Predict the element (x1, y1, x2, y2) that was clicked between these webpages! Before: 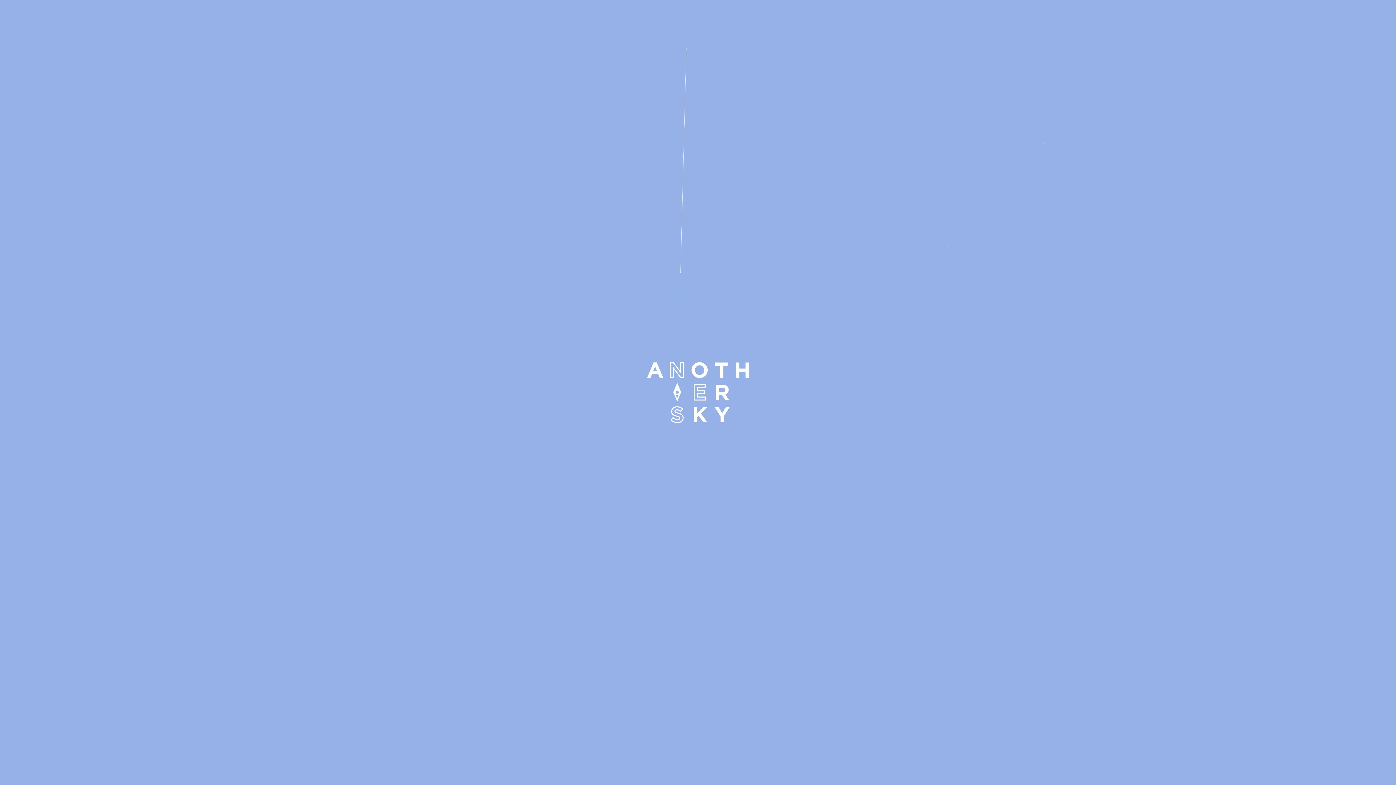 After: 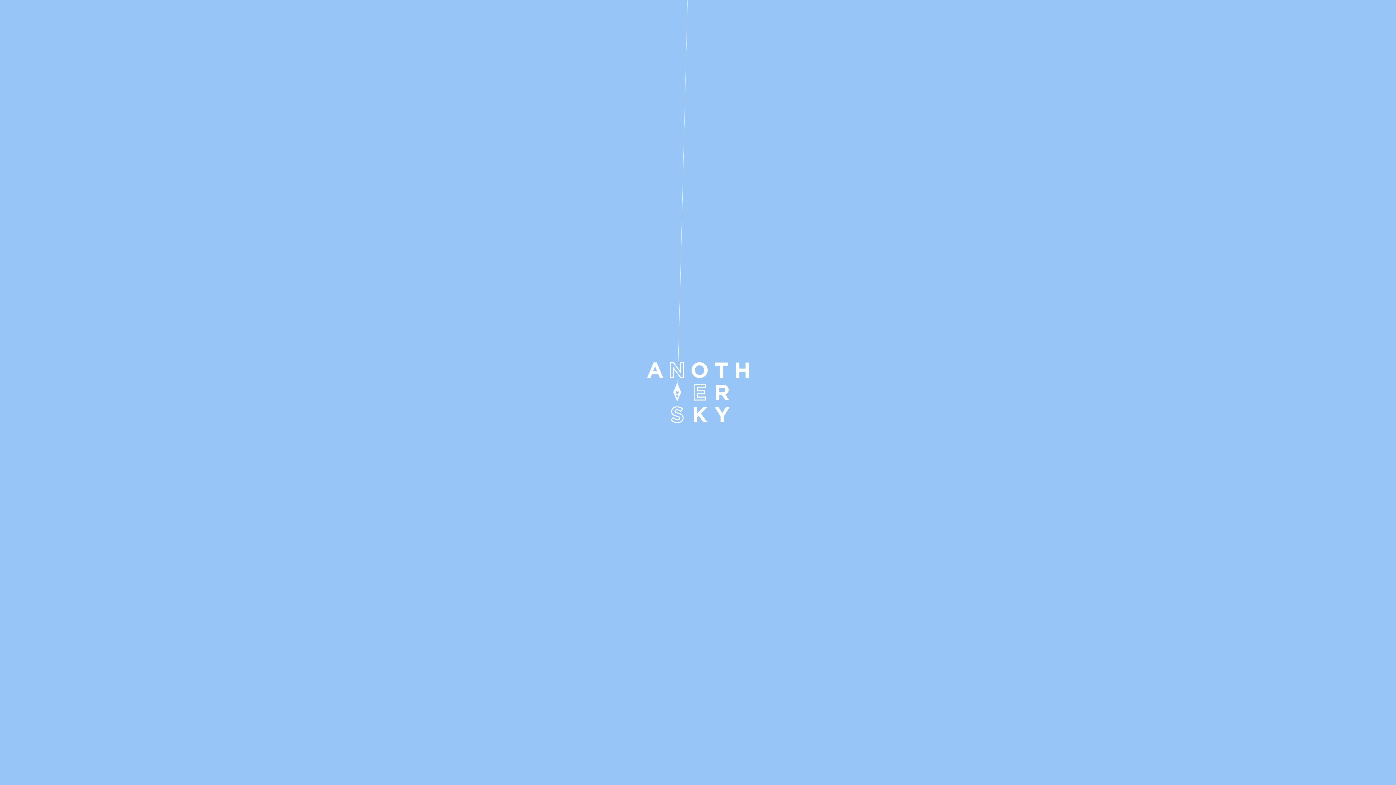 Action: bbox: (1360, 16, 1383, 22) label: ABOUT